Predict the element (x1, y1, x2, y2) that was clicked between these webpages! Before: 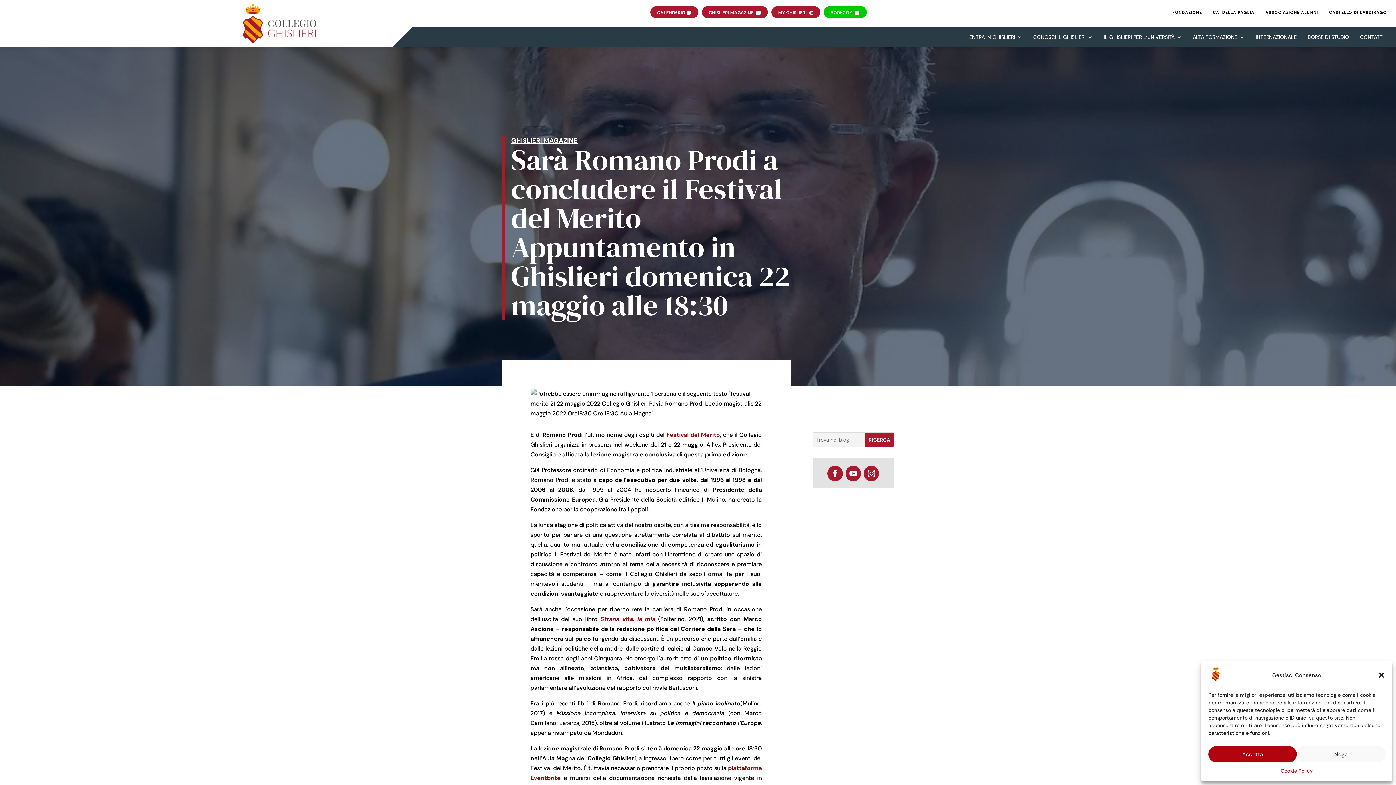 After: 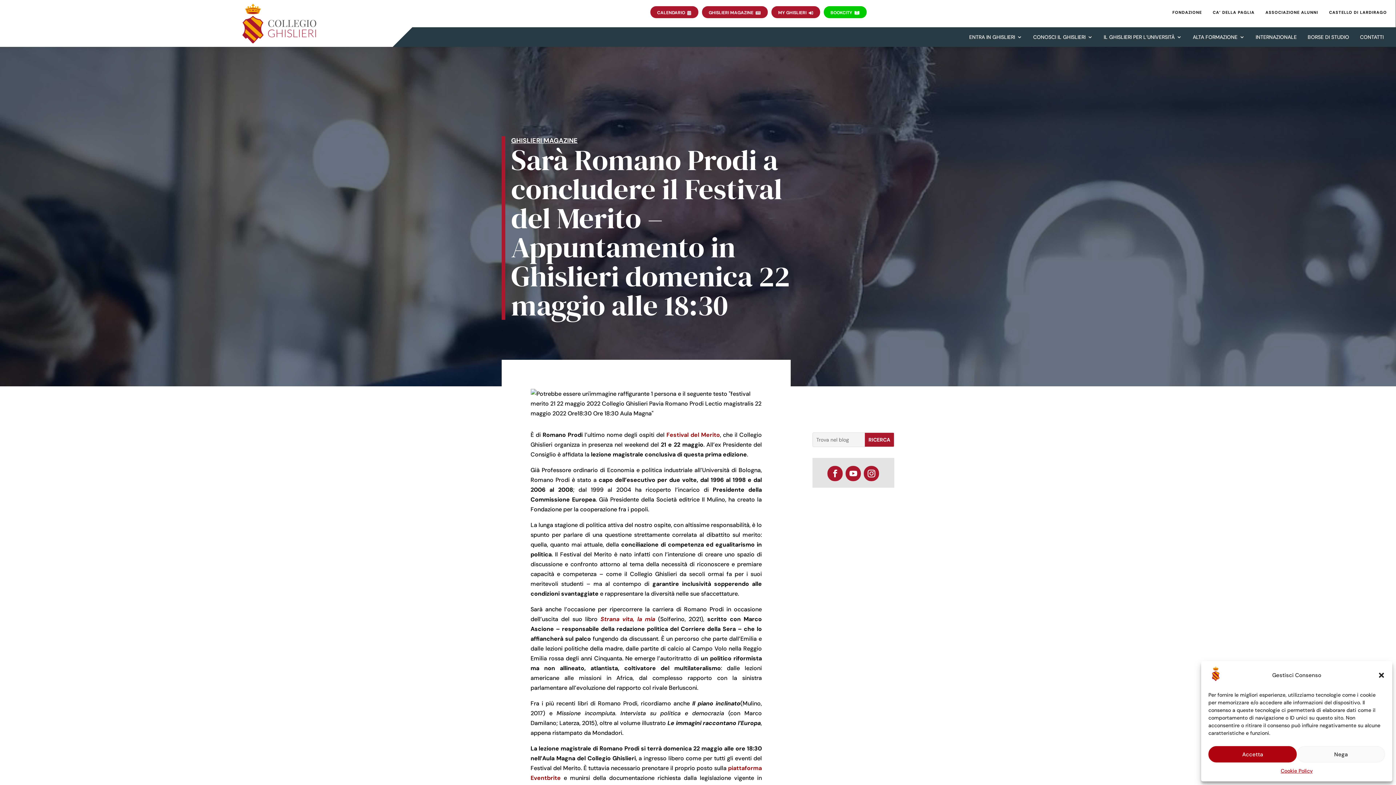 Action: bbox: (823, 6, 866, 18) label: BOOKCITY